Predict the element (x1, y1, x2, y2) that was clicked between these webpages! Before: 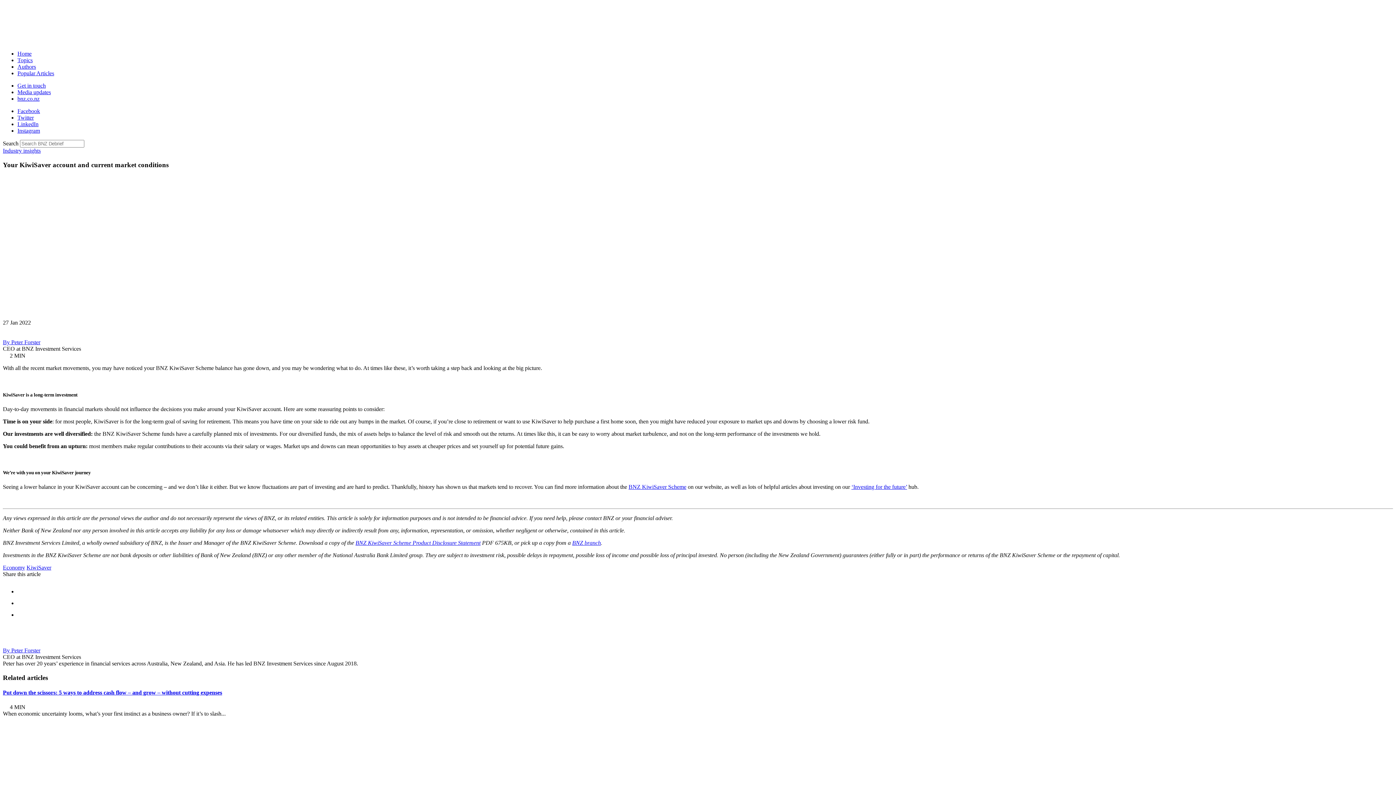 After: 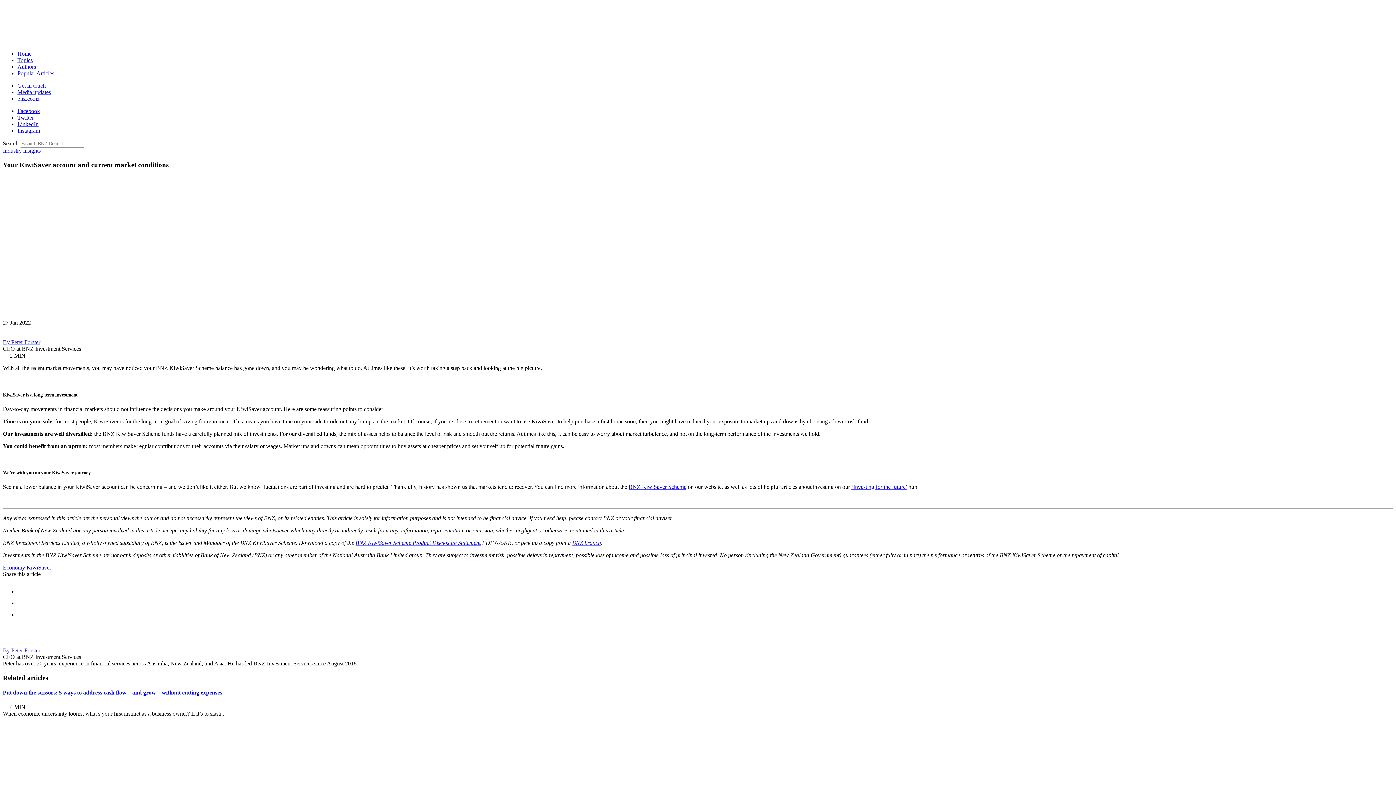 Action: bbox: (355, 540, 480, 546) label: BNZ KiwiSaver Scheme Product Disclosure Statement